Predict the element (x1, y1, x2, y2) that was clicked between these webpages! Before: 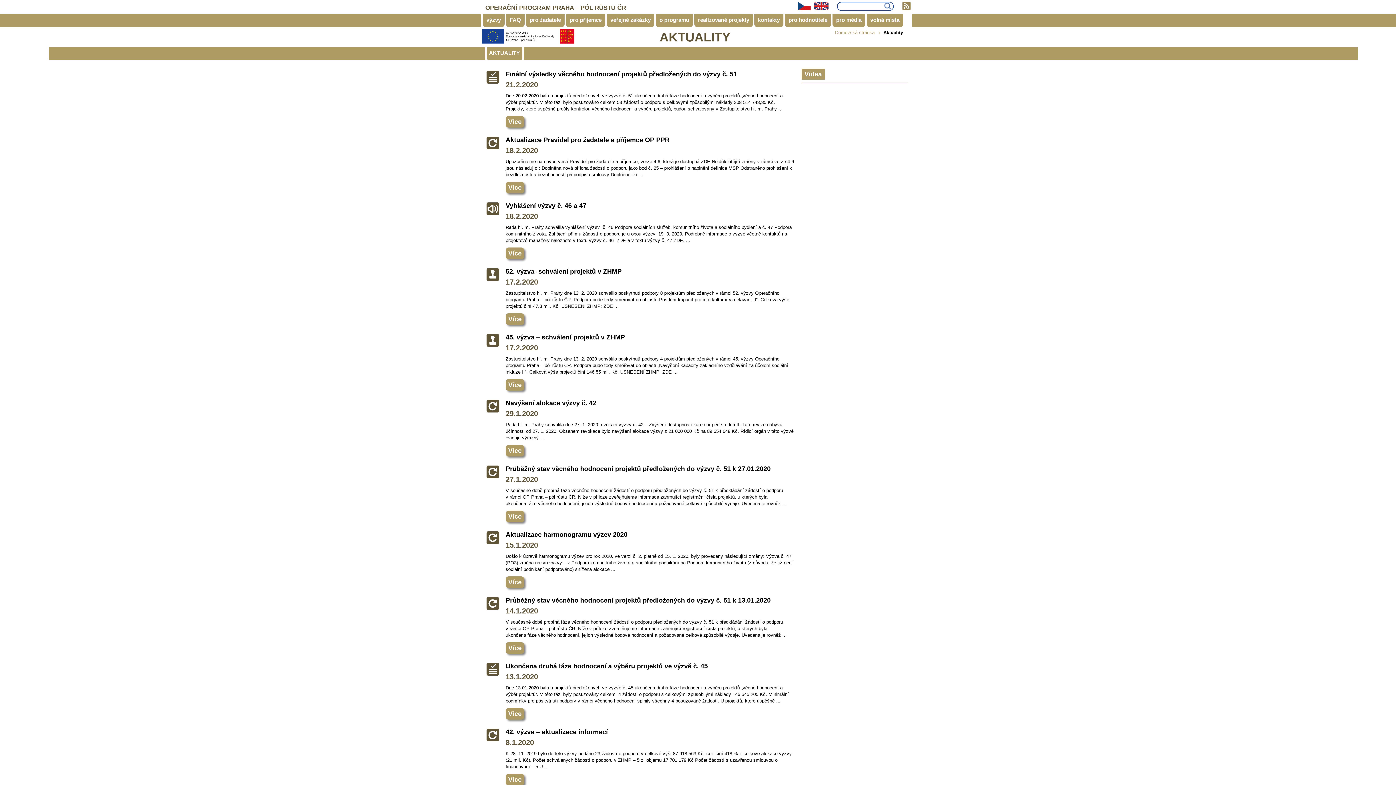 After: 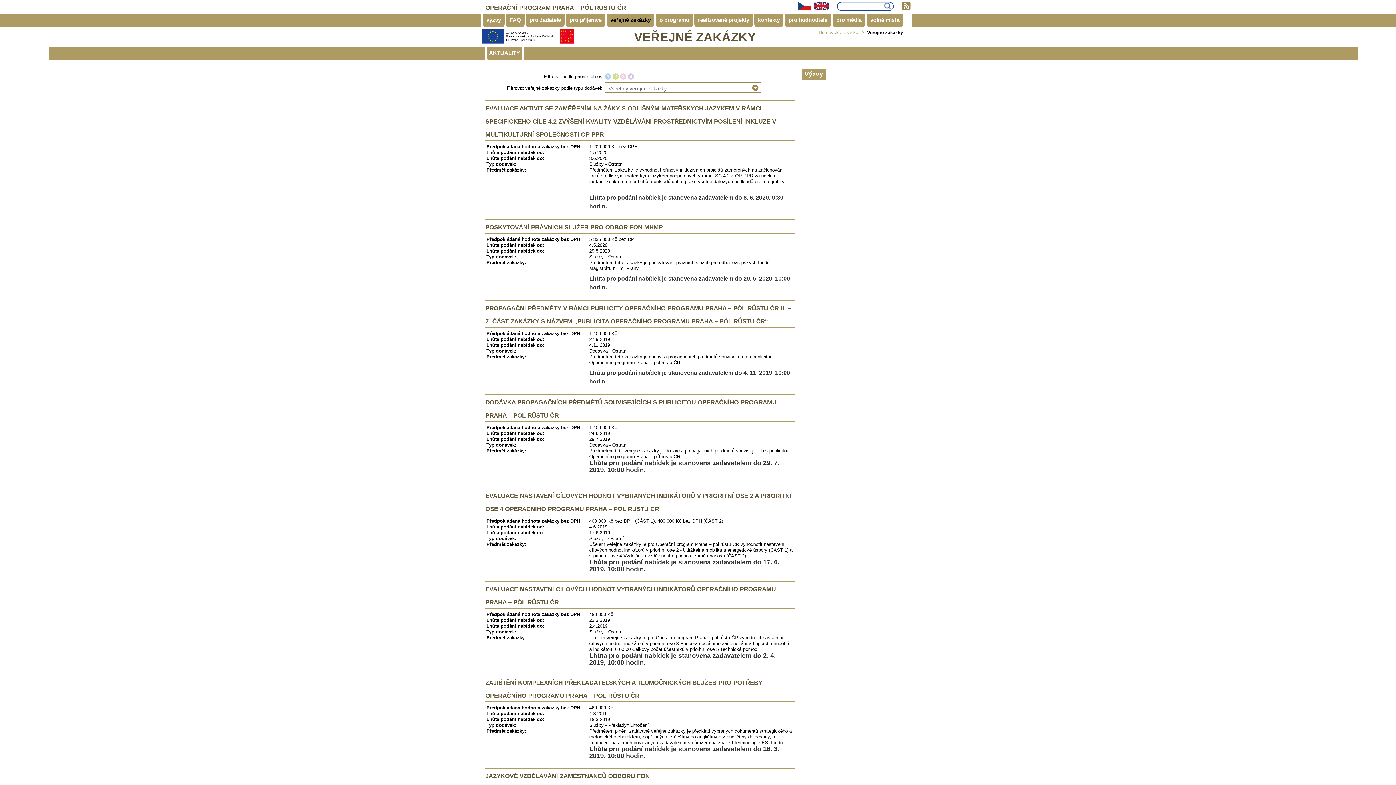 Action: bbox: (606, 14, 654, 26) label: veřejné zakázky